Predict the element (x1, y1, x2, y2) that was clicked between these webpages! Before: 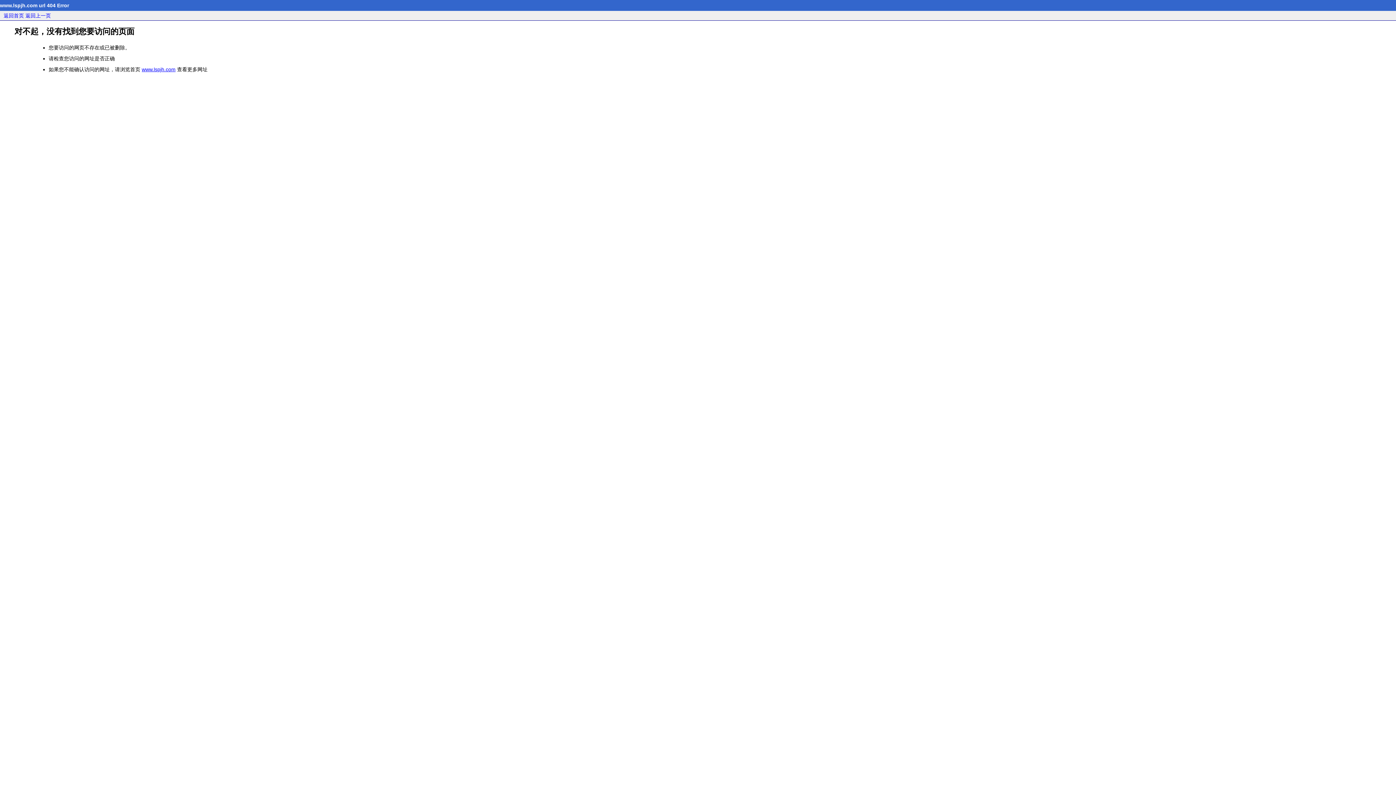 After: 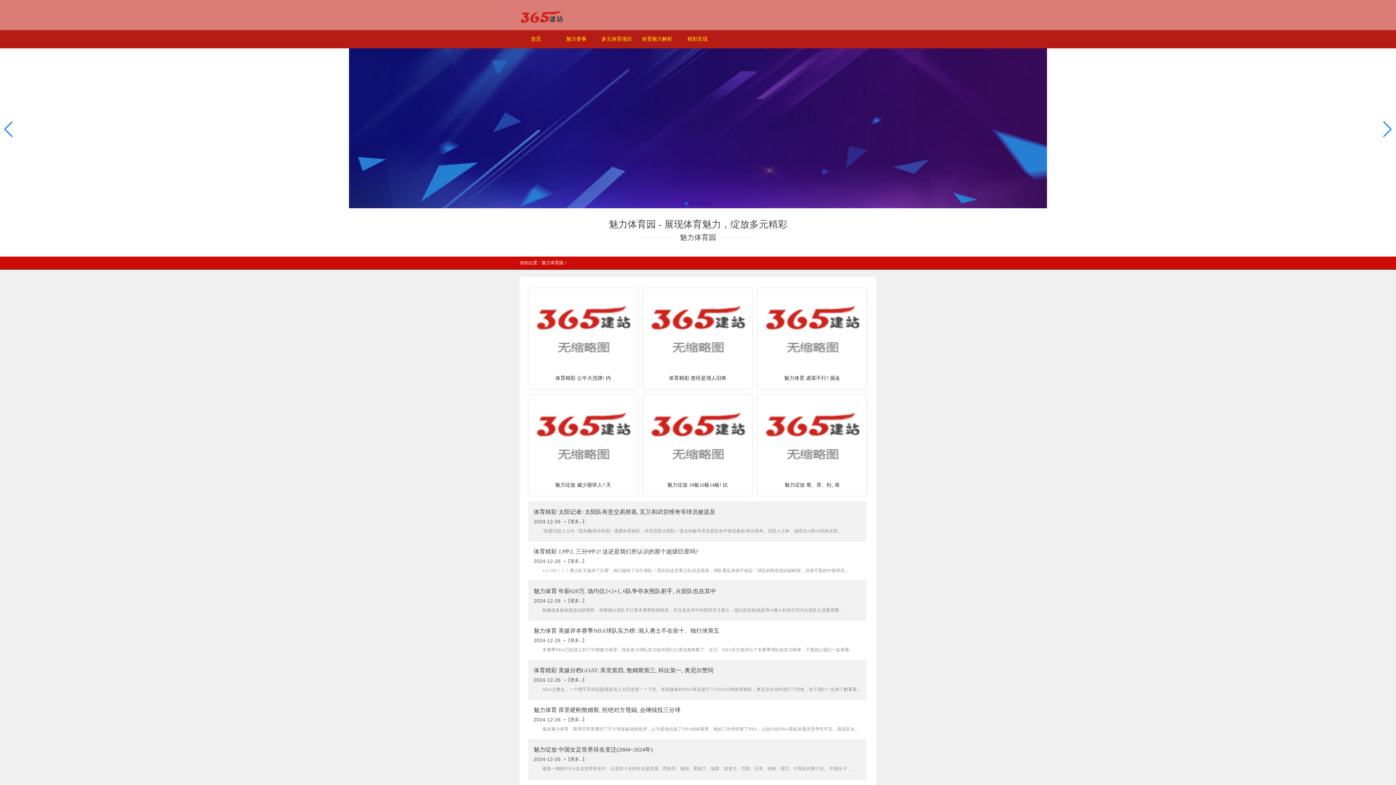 Action: label: 返回首页 bbox: (3, 12, 24, 18)